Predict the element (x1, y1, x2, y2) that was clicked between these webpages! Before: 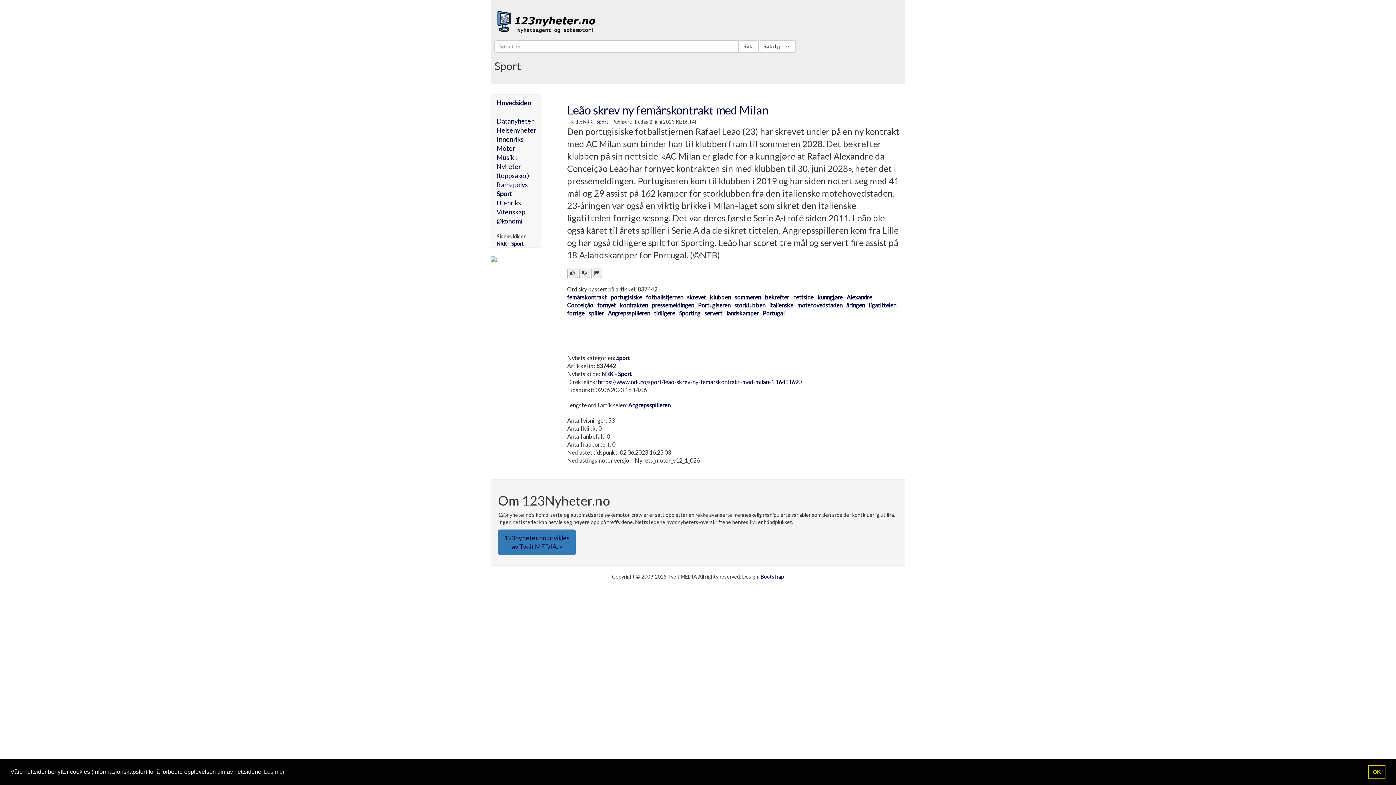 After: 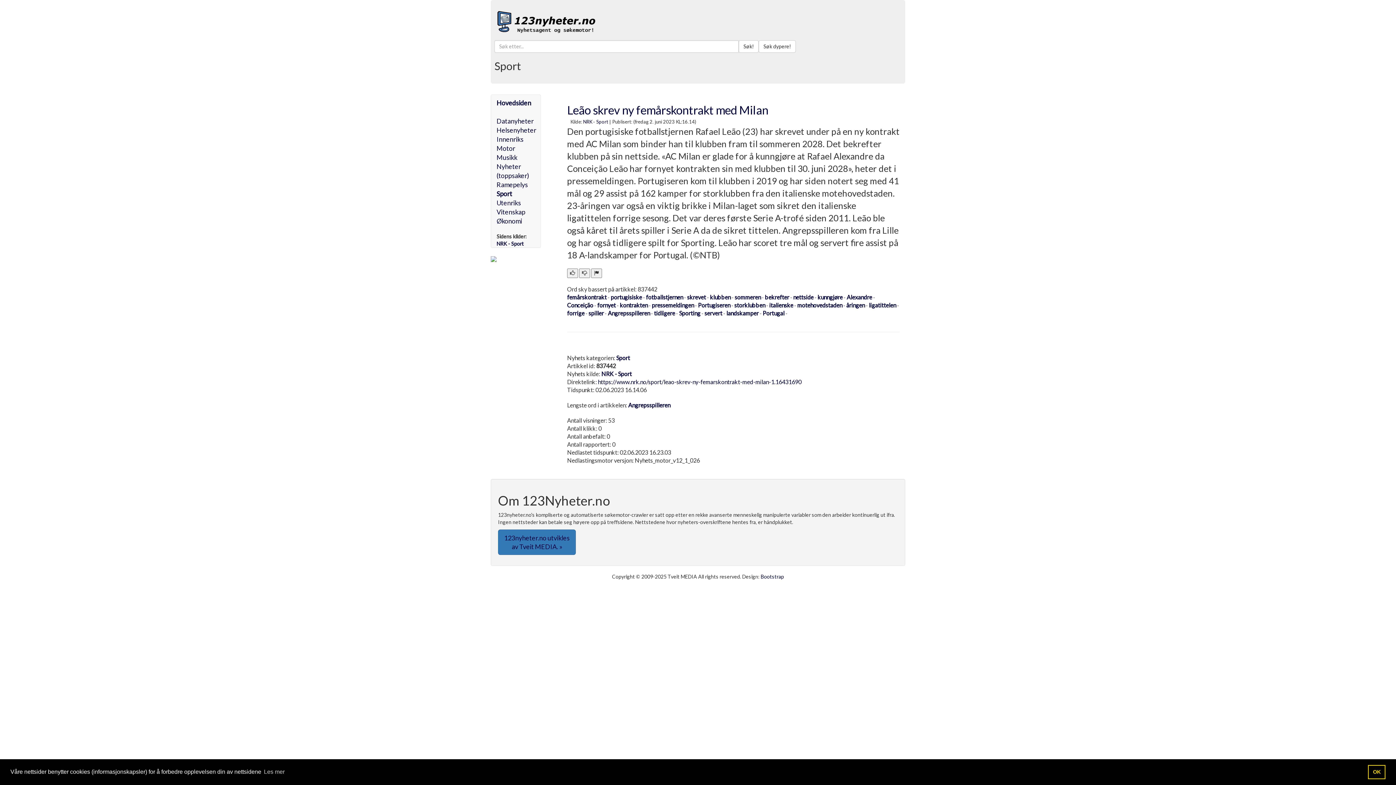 Action: bbox: (490, 255, 496, 261)